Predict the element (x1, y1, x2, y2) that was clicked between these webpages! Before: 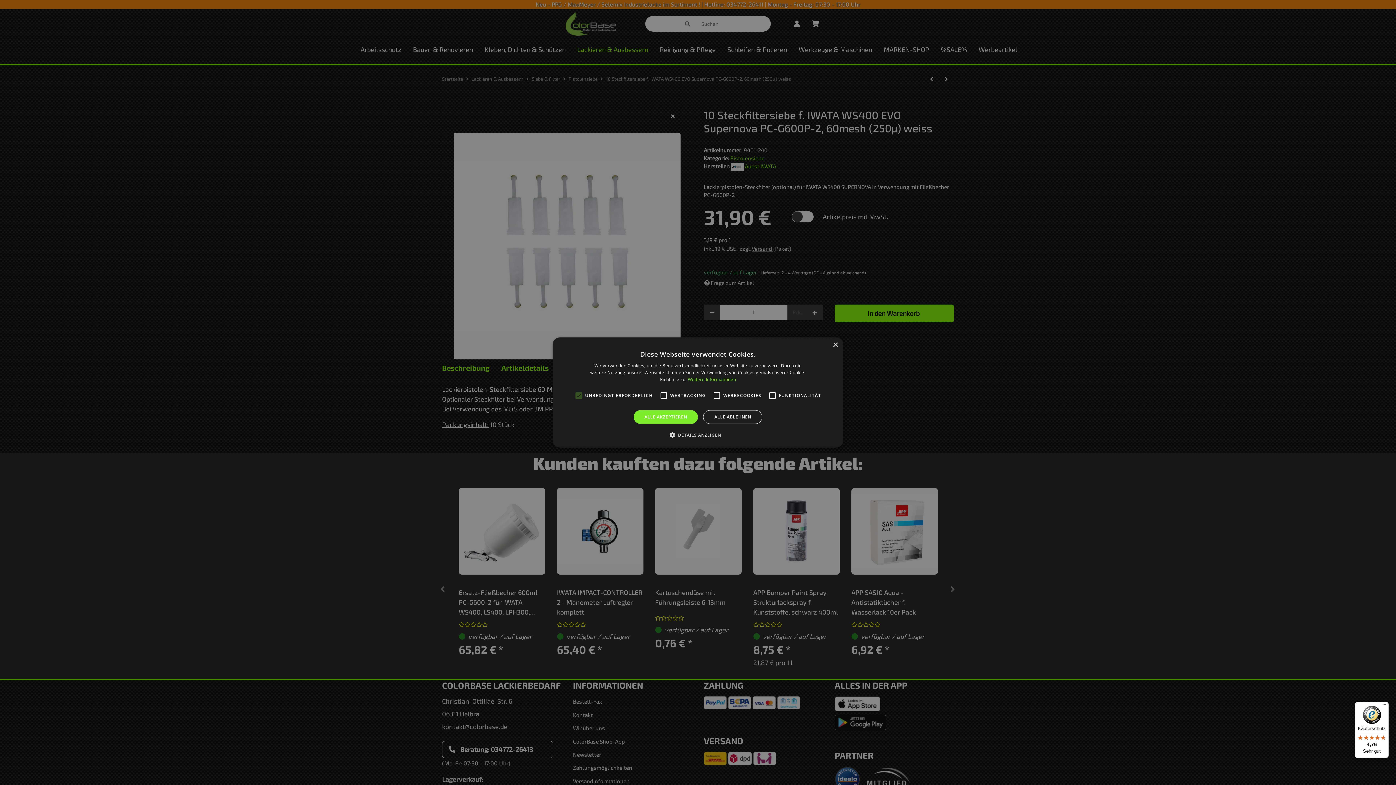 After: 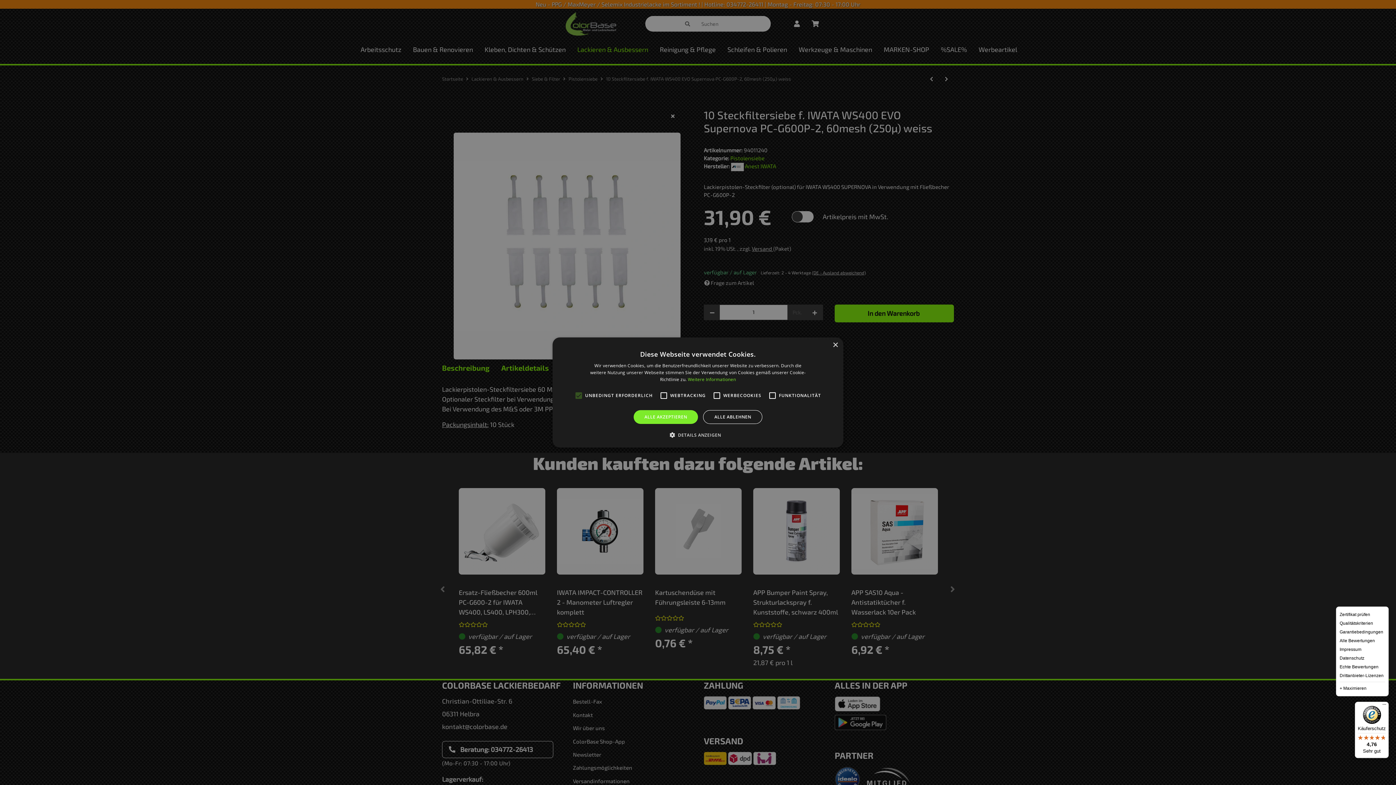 Action: bbox: (1380, 702, 1389, 710) label: Menü